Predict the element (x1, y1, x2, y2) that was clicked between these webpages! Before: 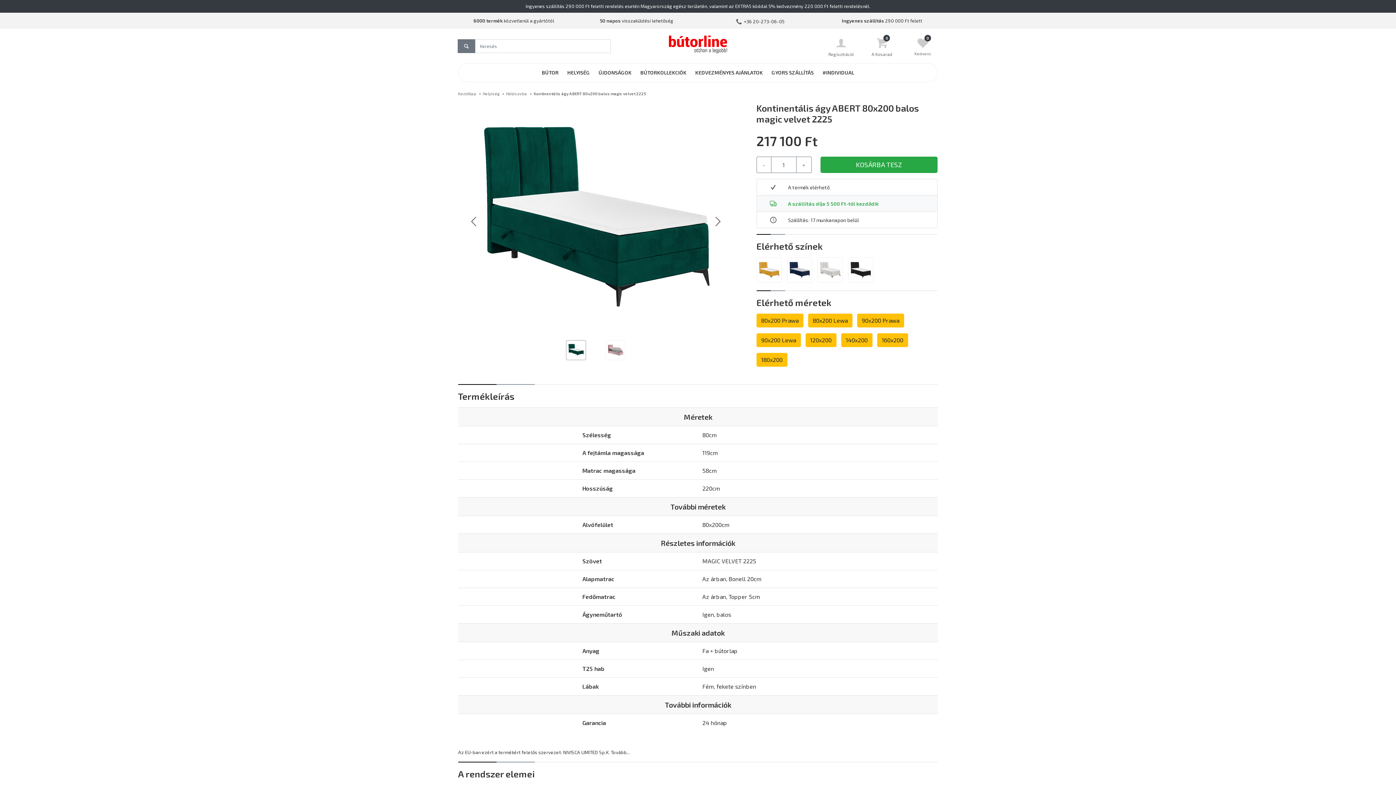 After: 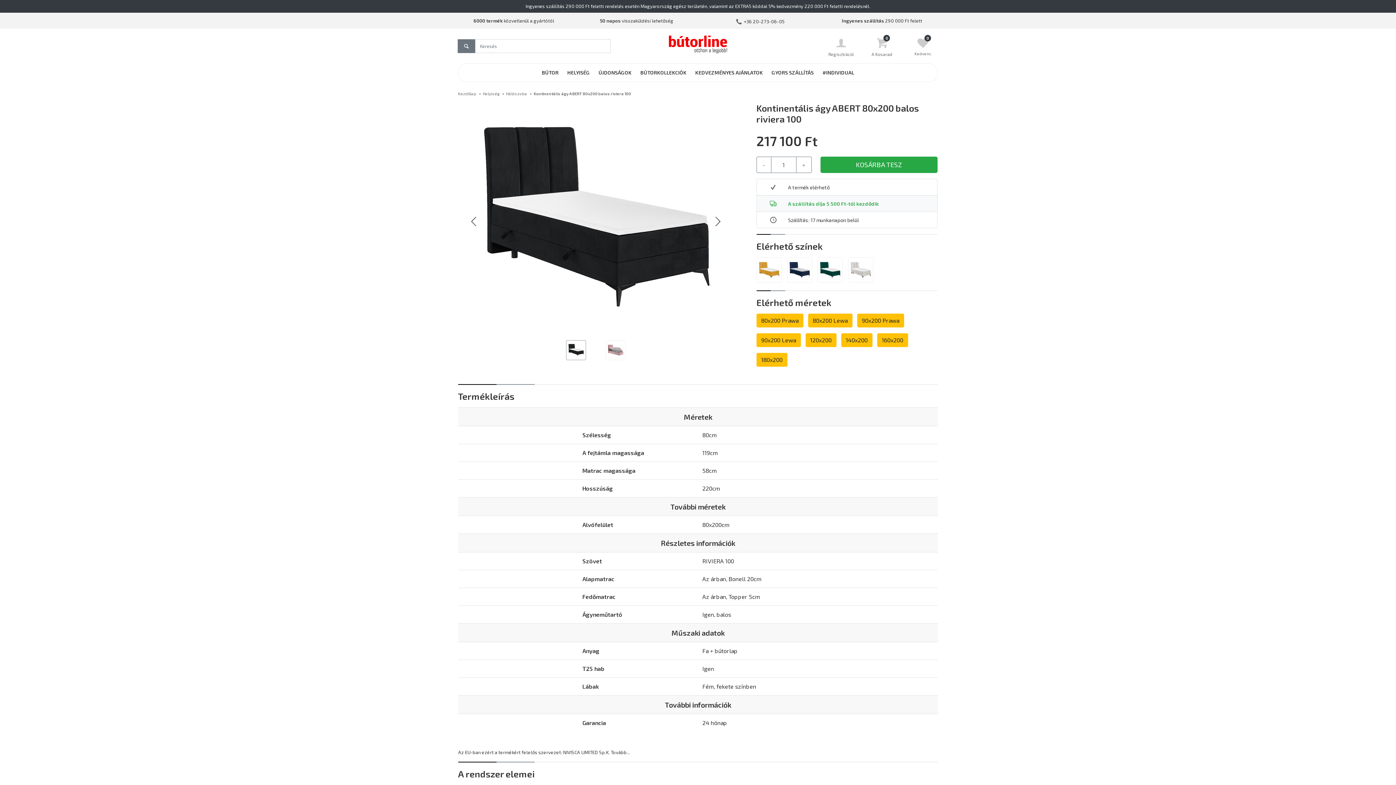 Action: bbox: (848, 257, 873, 282)